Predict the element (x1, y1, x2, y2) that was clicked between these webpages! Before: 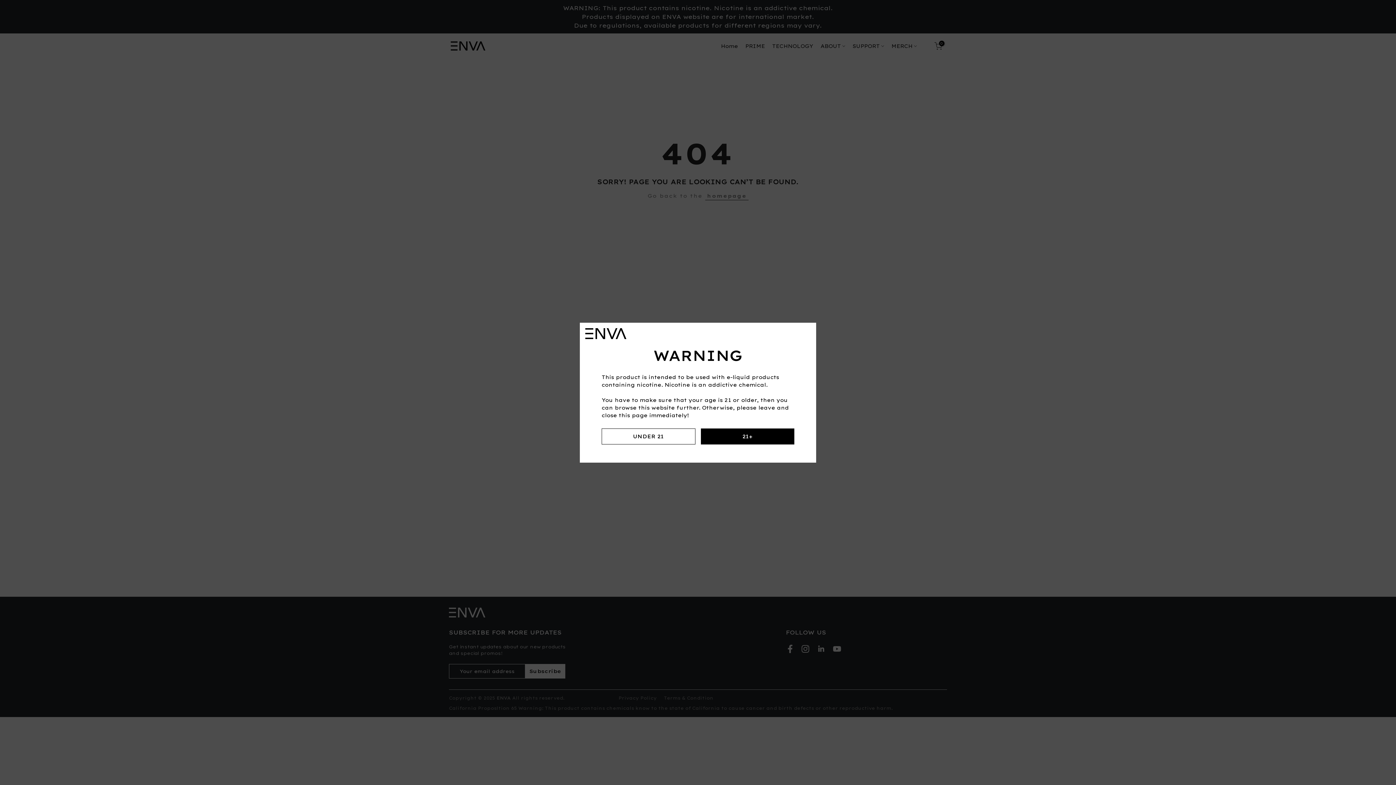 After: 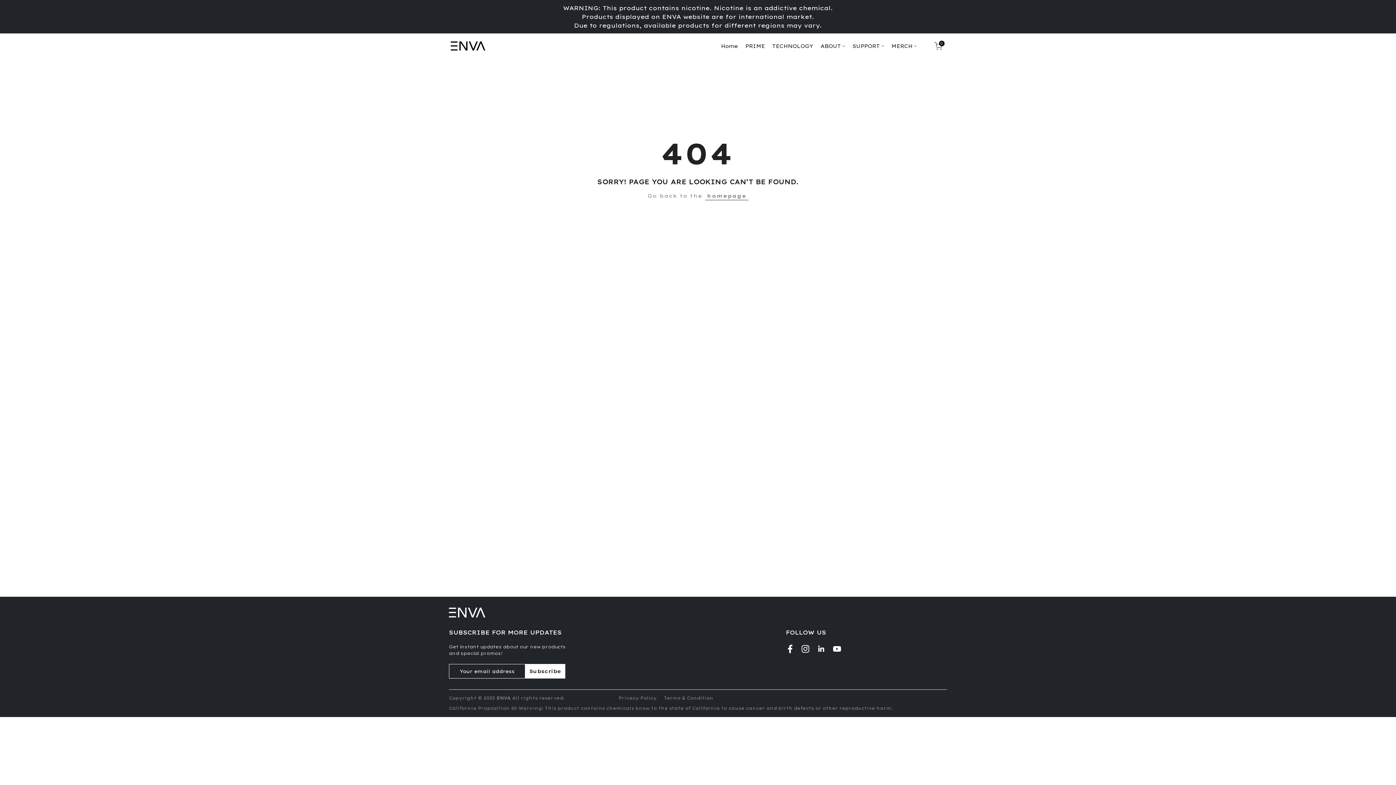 Action: bbox: (700, 428, 794, 444) label: 21+